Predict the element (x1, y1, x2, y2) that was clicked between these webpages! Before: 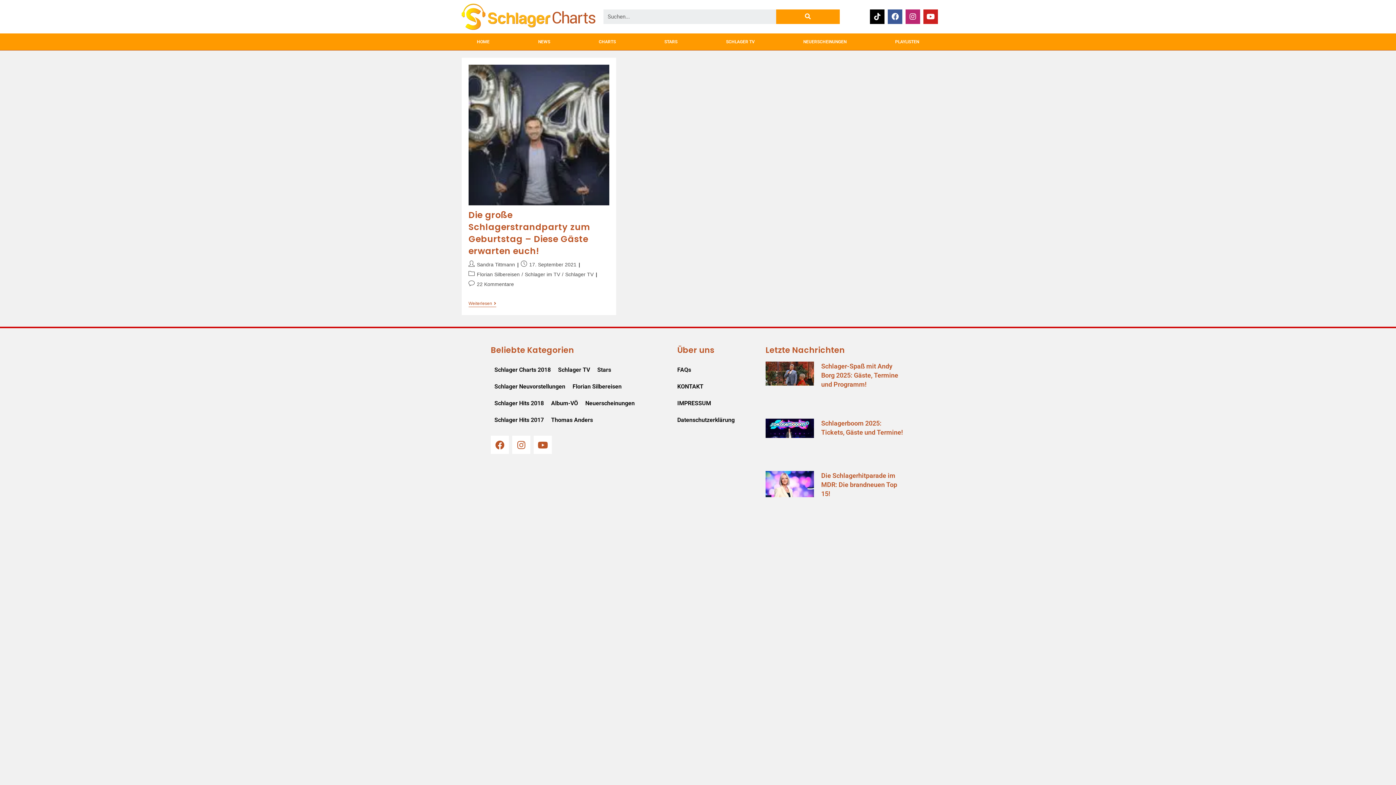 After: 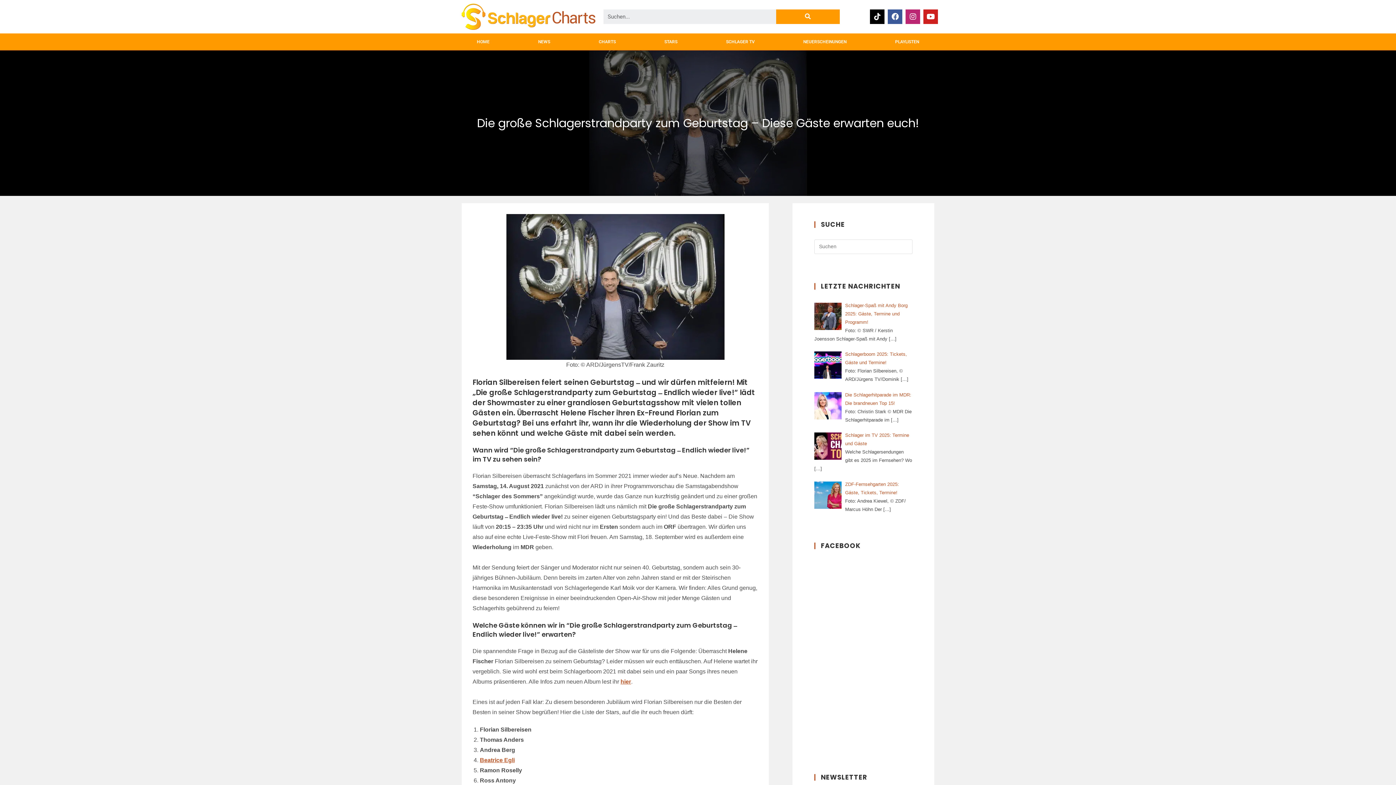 Action: label: Weiterlesen
Die Große Schlagerstrandparty Zum Geburtstag – Diese Gäste Erwarten Euch! bbox: (468, 301, 496, 307)